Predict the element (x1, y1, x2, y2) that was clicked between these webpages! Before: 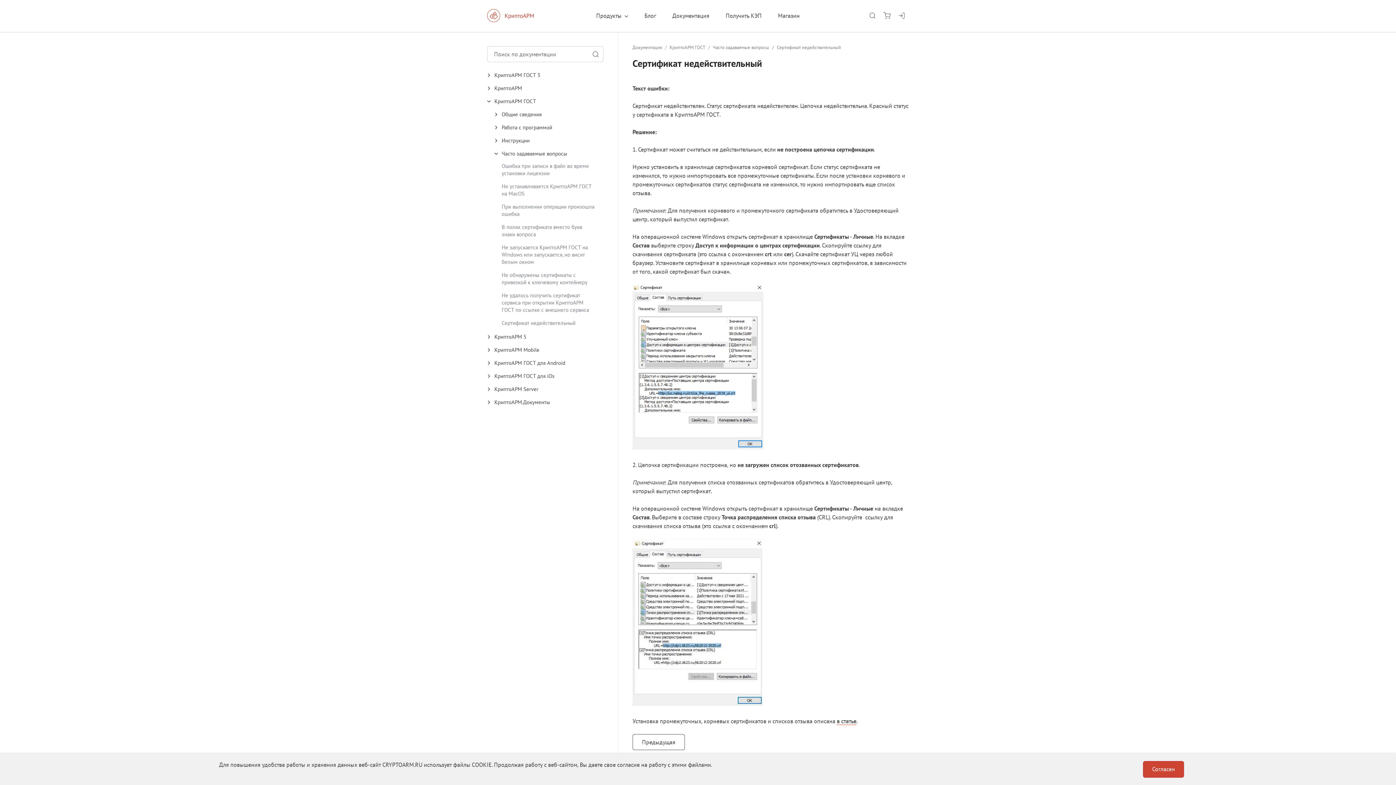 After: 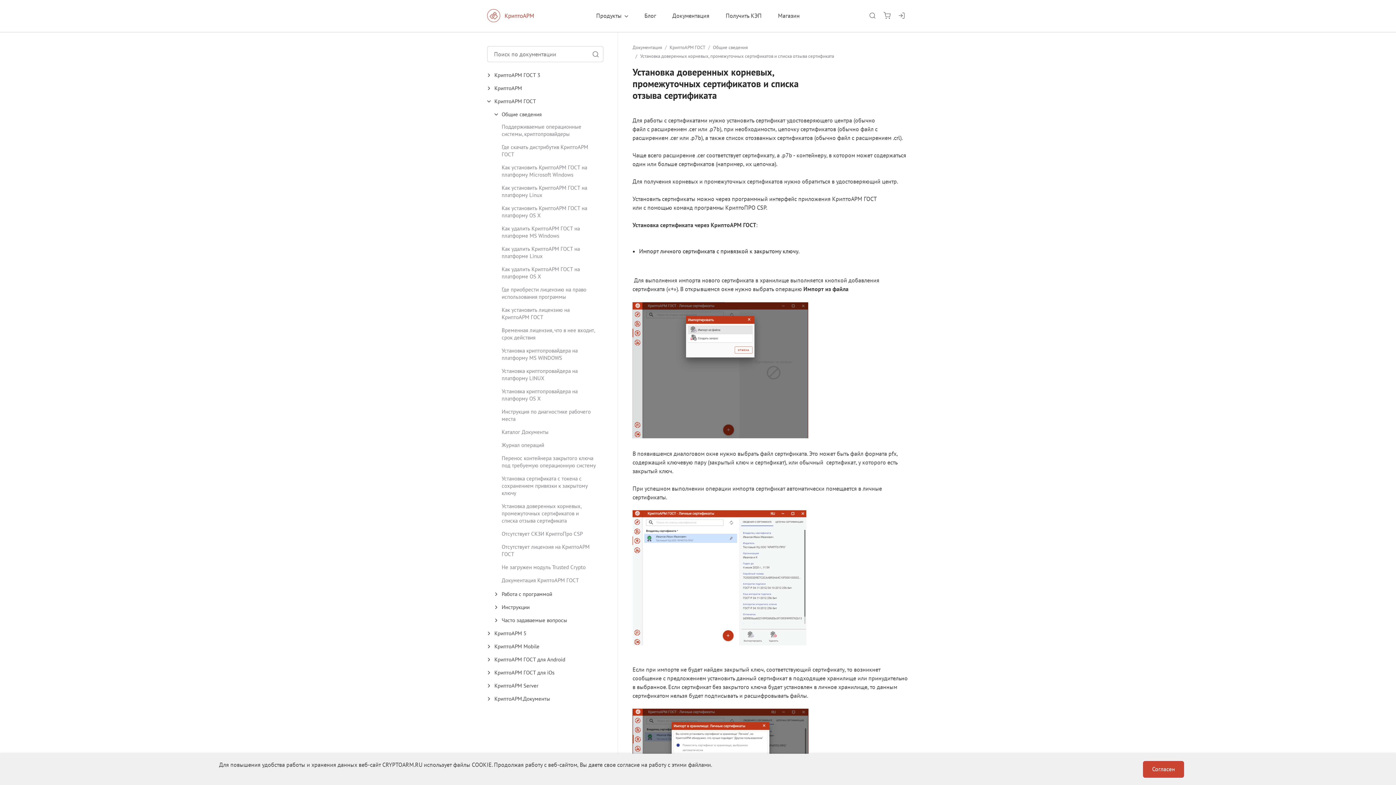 Action: bbox: (837, 717, 856, 725) label: в статье